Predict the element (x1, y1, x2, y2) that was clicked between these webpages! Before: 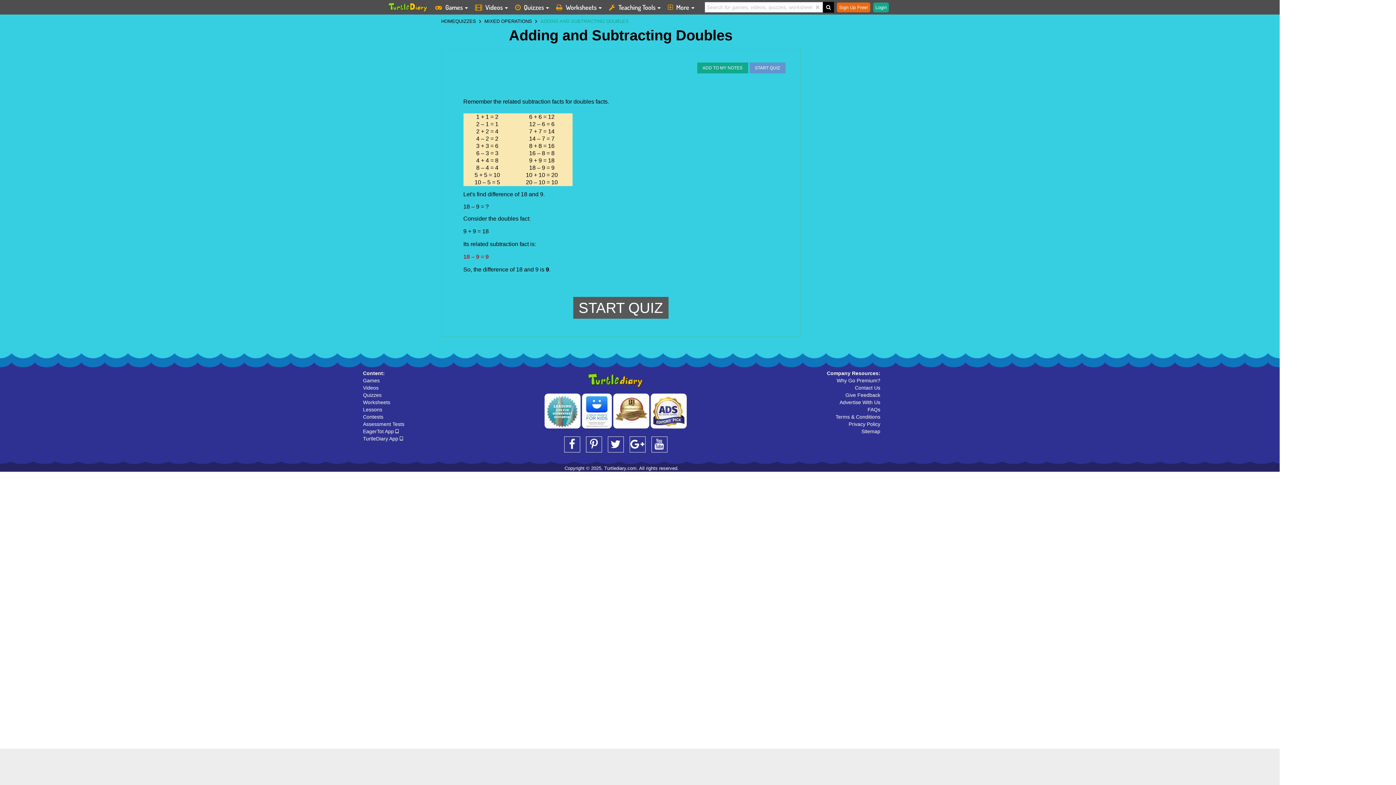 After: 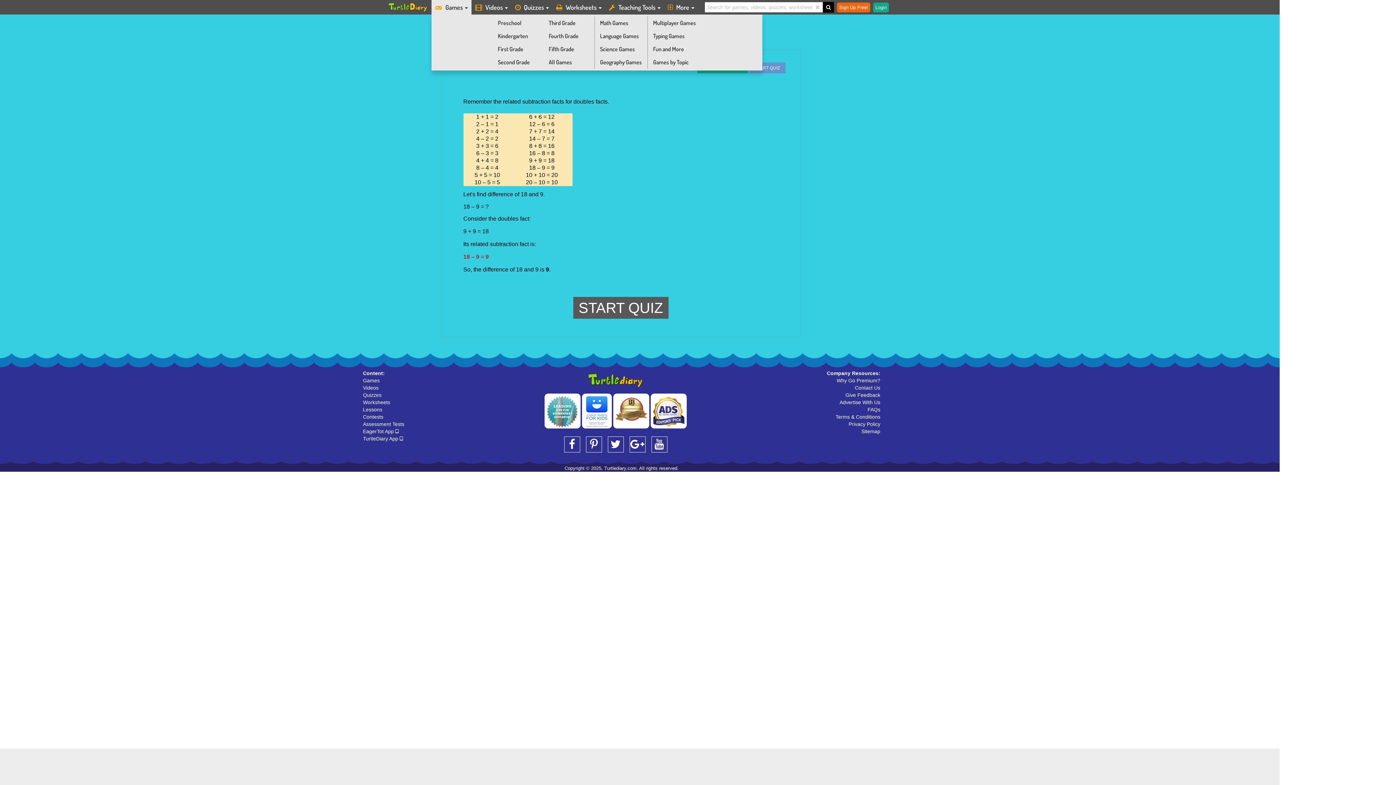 Action: bbox: (431, 0, 471, 14) label:  Games 